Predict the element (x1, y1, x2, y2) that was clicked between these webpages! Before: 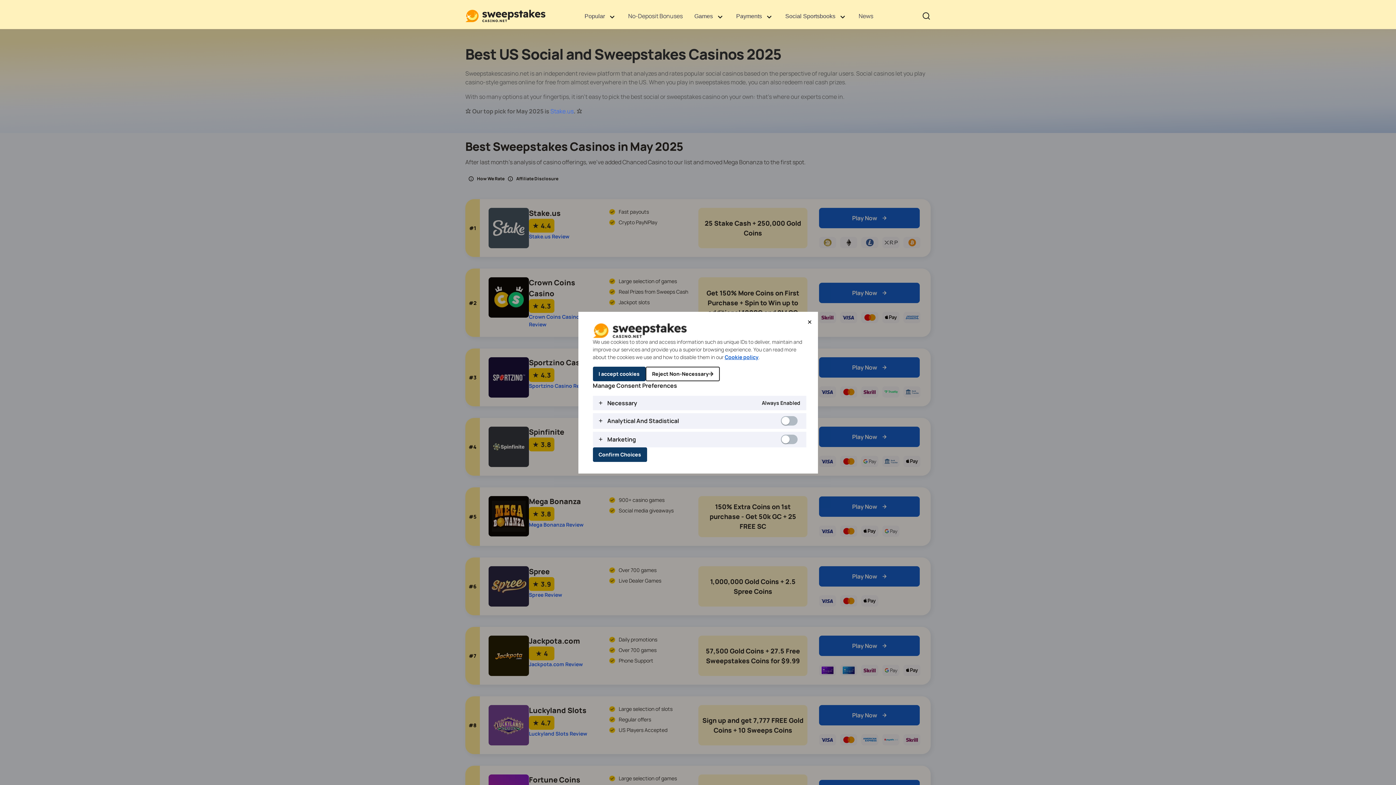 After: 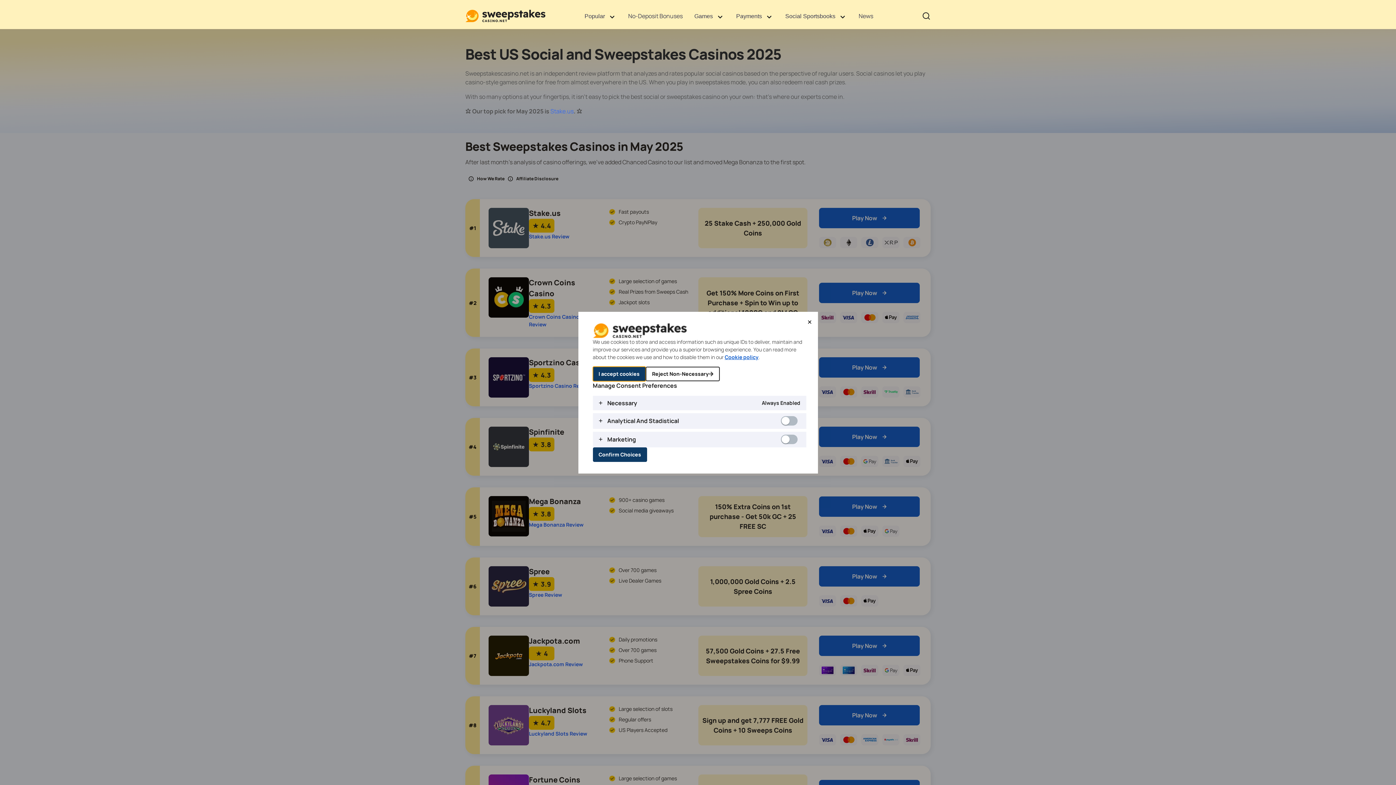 Action: bbox: (592, 366, 645, 381) label: I accept cookies